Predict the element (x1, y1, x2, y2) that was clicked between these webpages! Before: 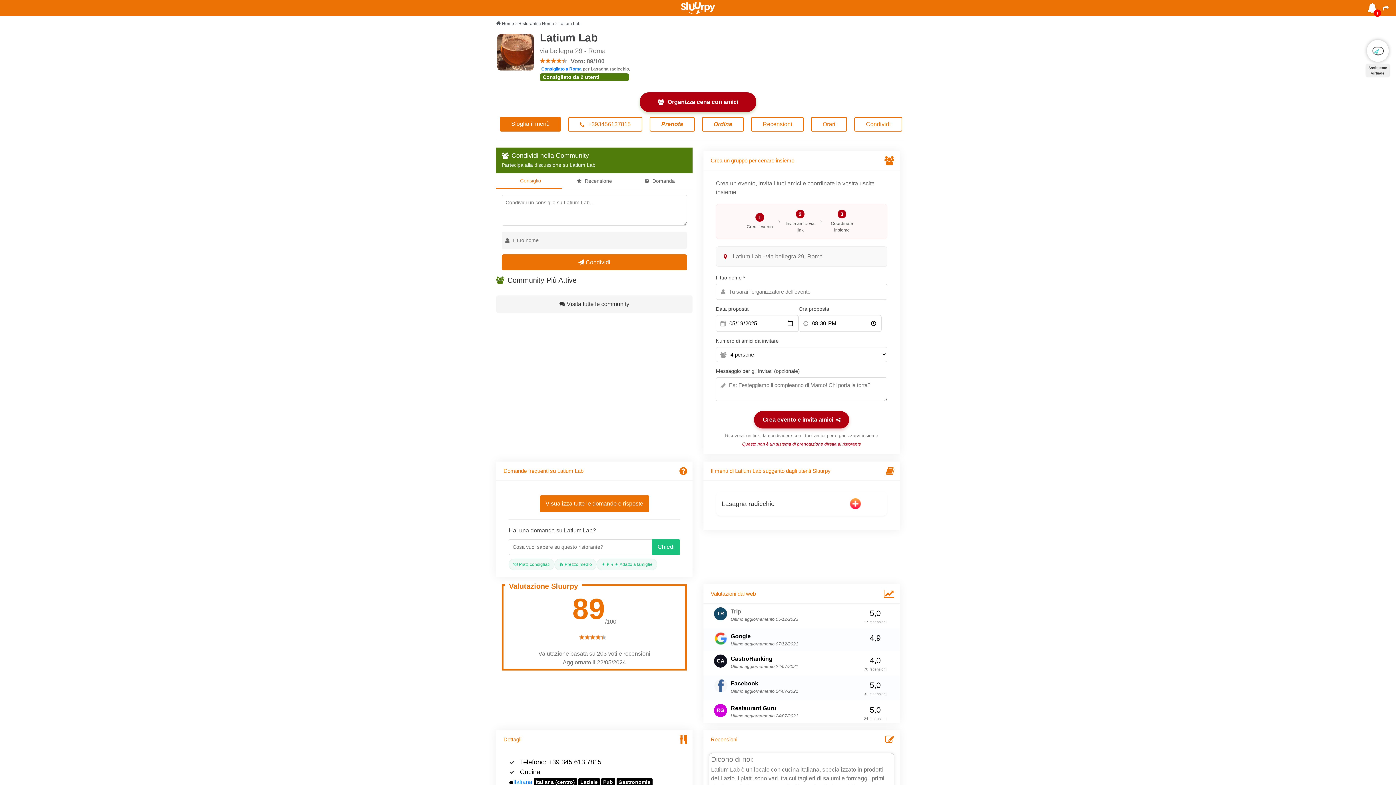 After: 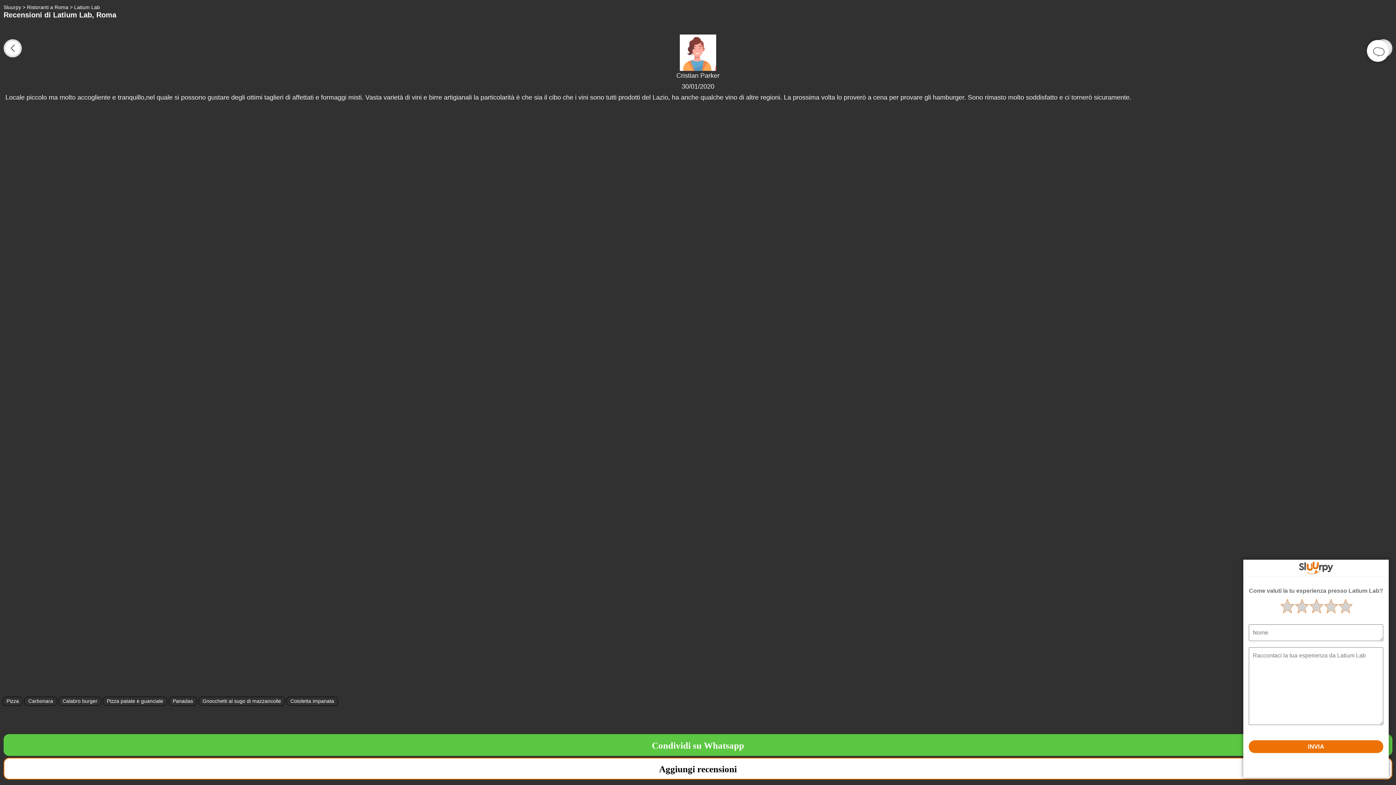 Action: bbox: (730, 705, 776, 711) label: Restaurant Guru